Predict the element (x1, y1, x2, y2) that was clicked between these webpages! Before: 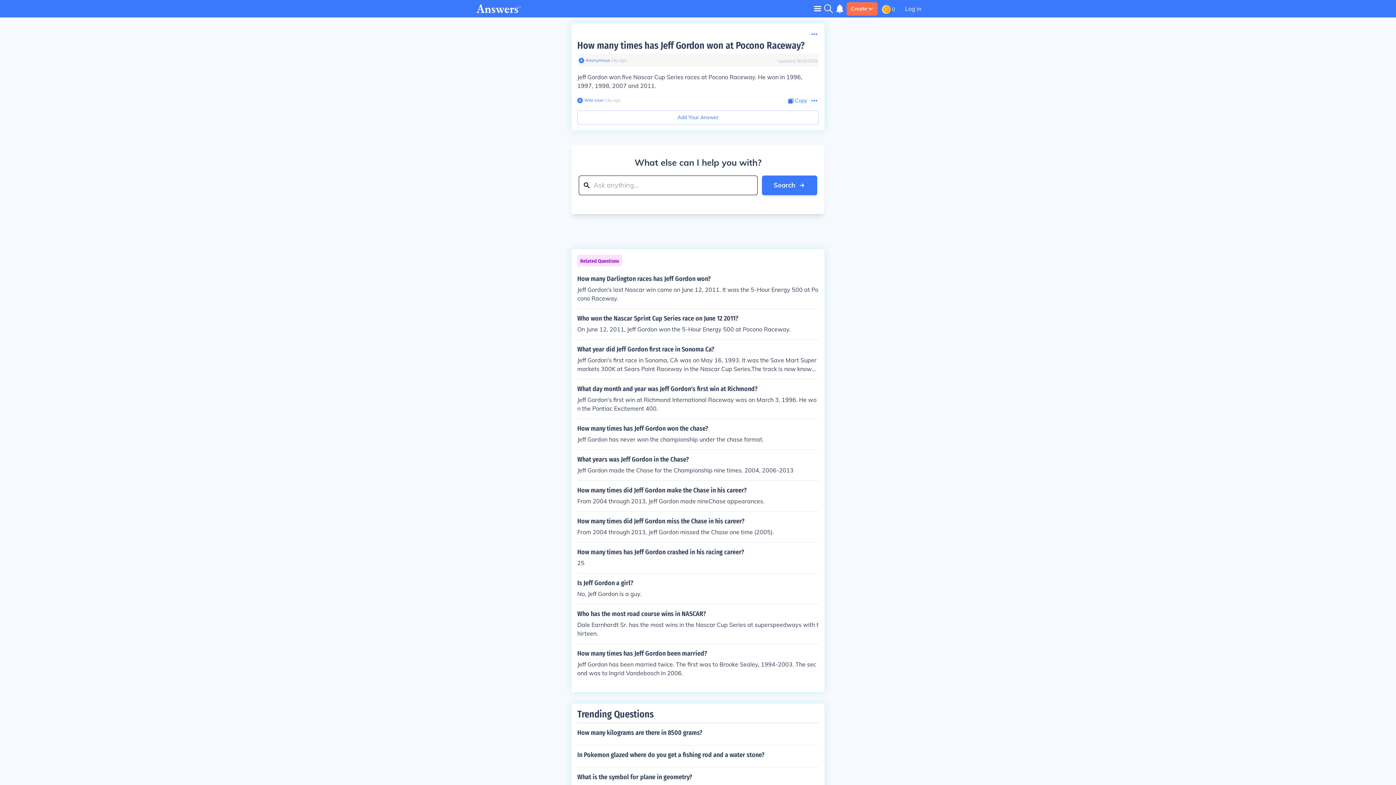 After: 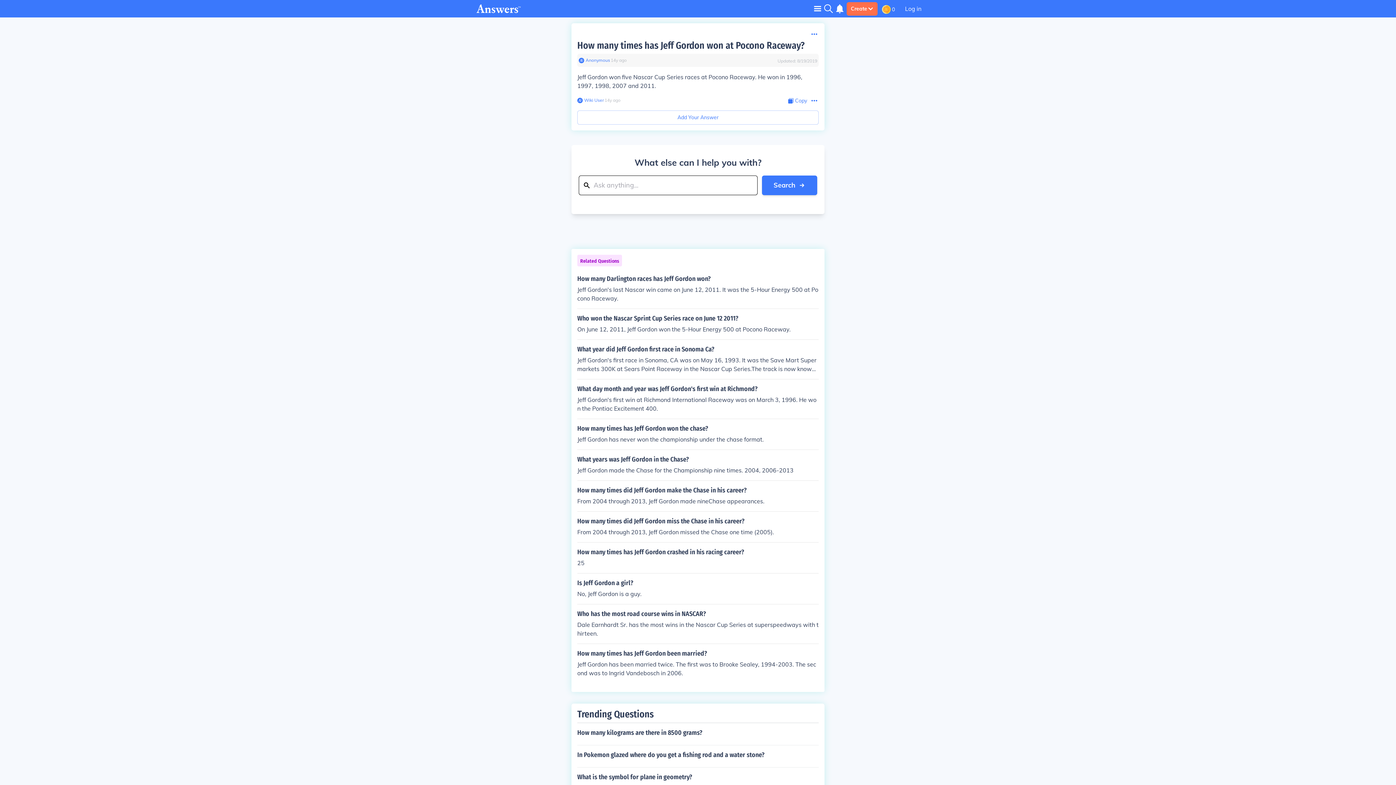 Action: bbox: (788, 97, 807, 104) label: Copy Content